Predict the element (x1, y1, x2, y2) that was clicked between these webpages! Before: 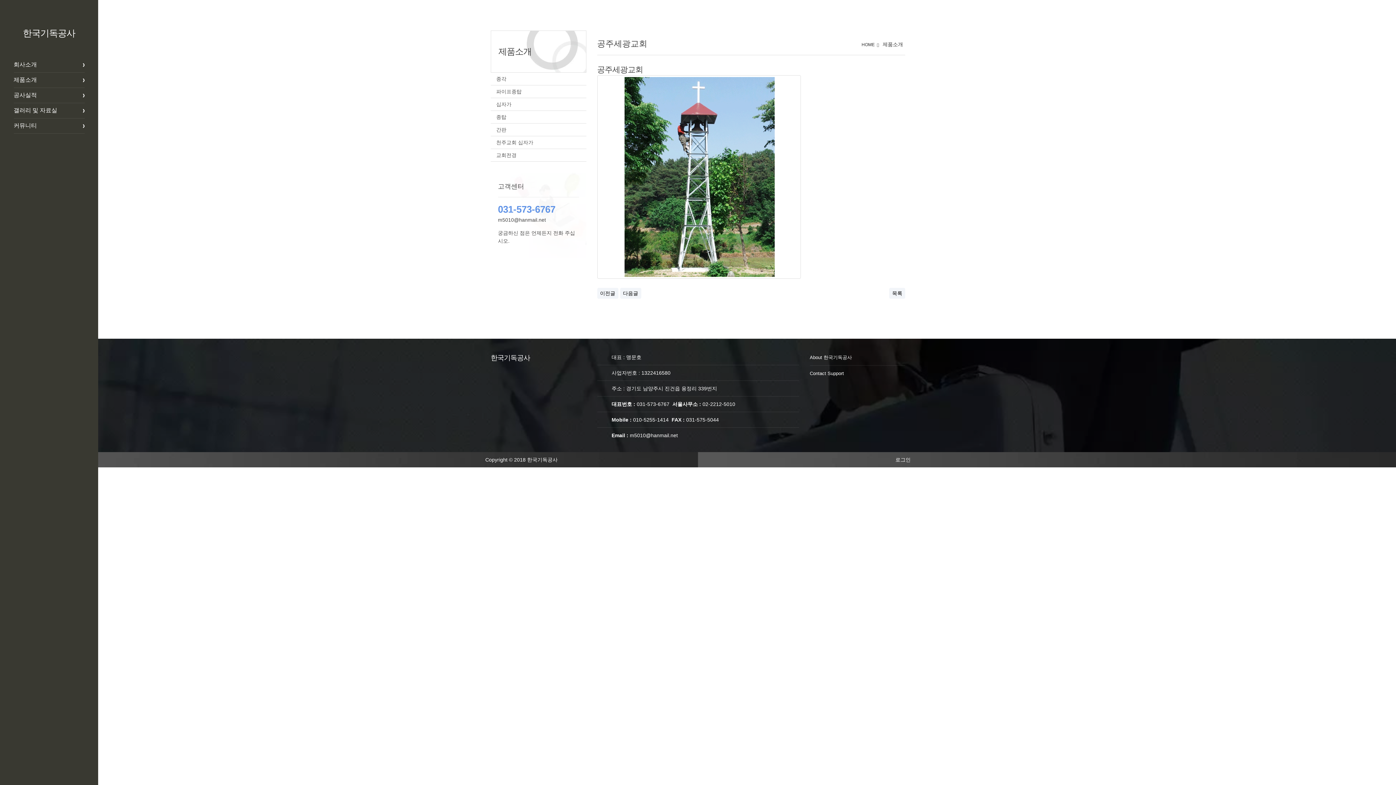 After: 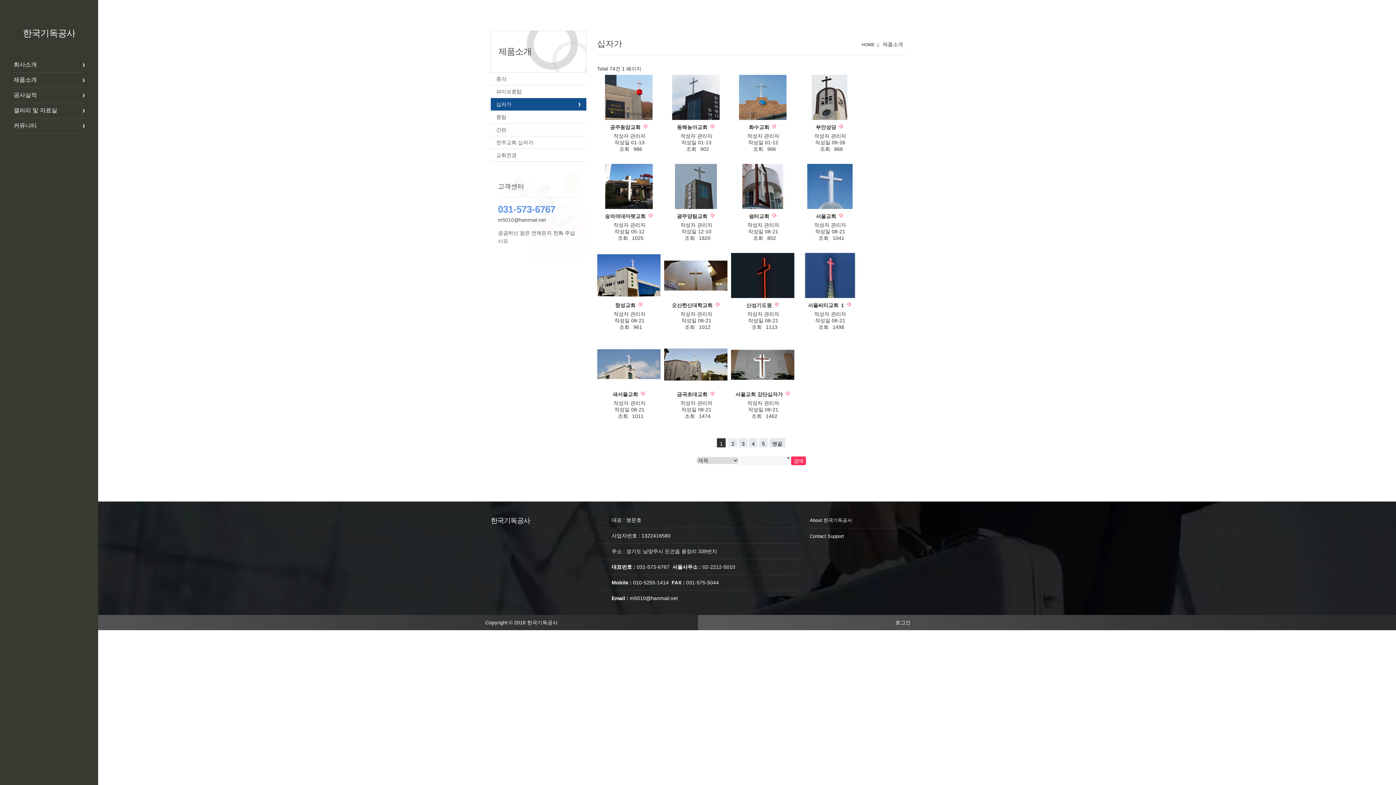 Action: label: 십자가 bbox: (490, 98, 586, 110)